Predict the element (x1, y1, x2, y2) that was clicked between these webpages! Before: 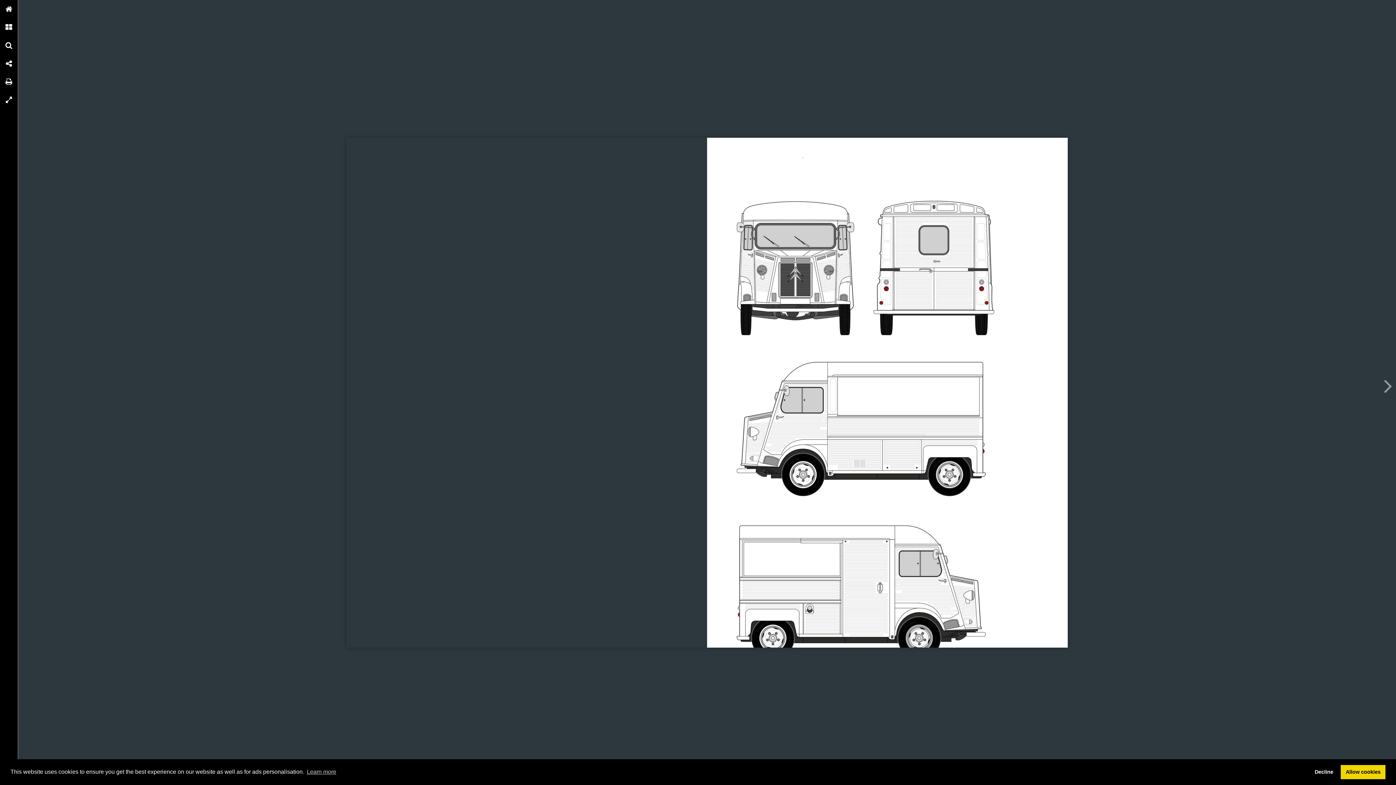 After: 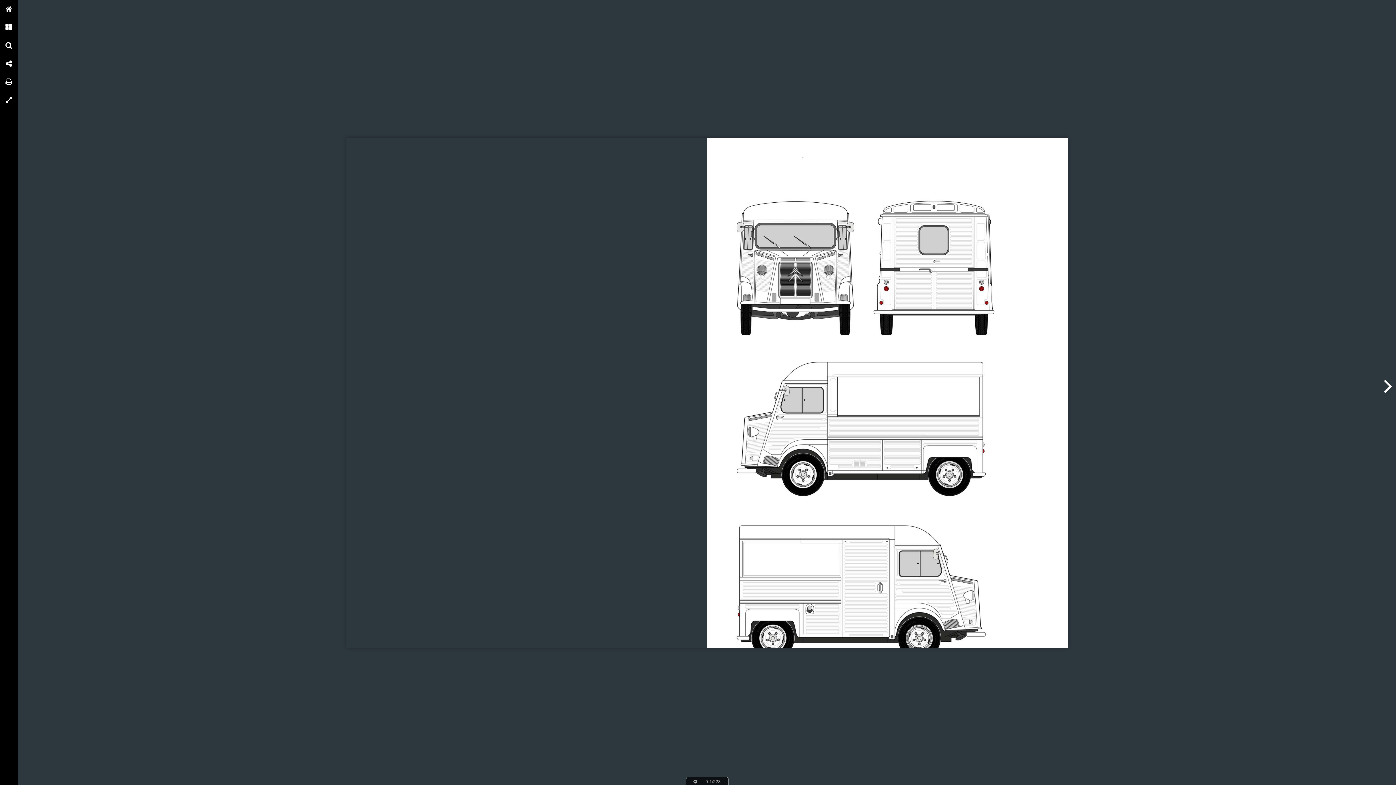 Action: label: deny cookies bbox: (1310, 765, 1338, 779)